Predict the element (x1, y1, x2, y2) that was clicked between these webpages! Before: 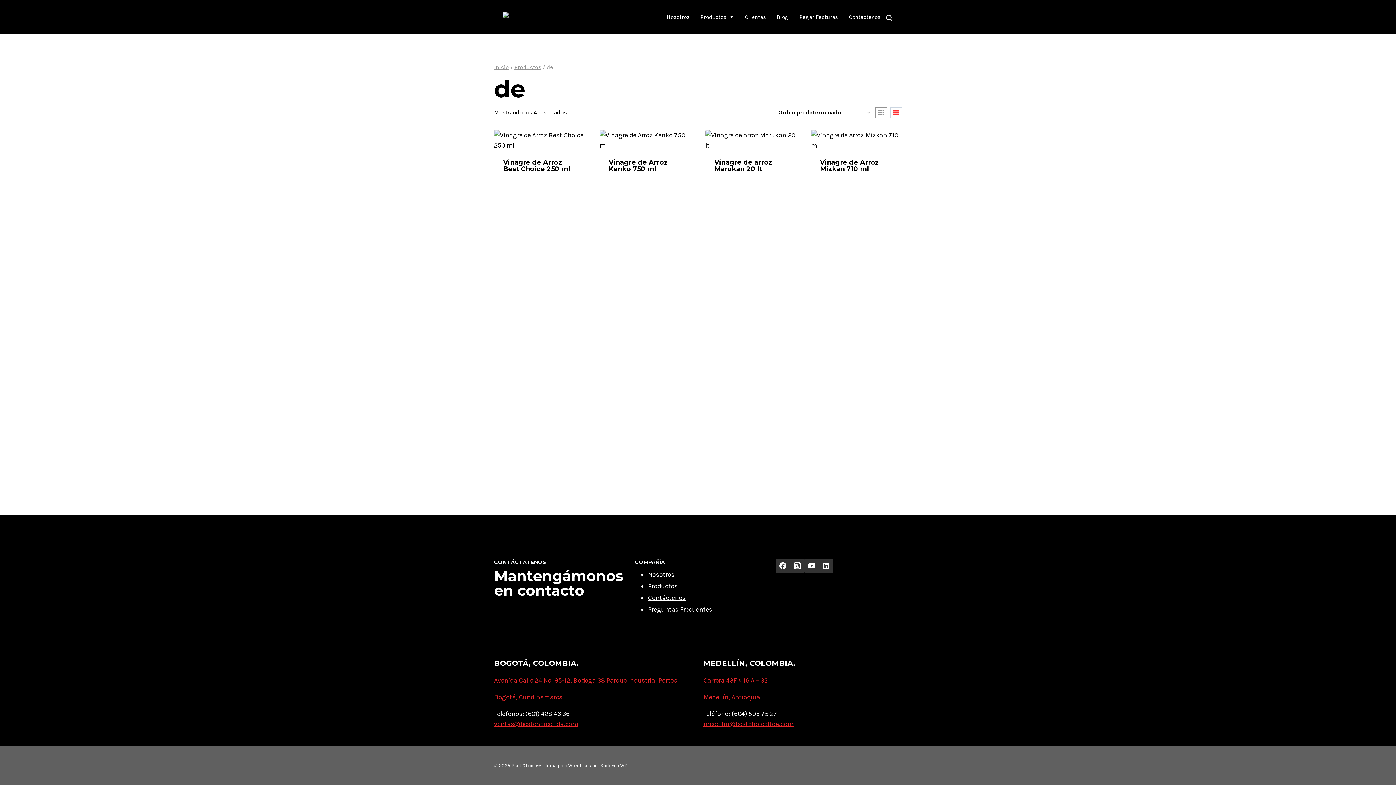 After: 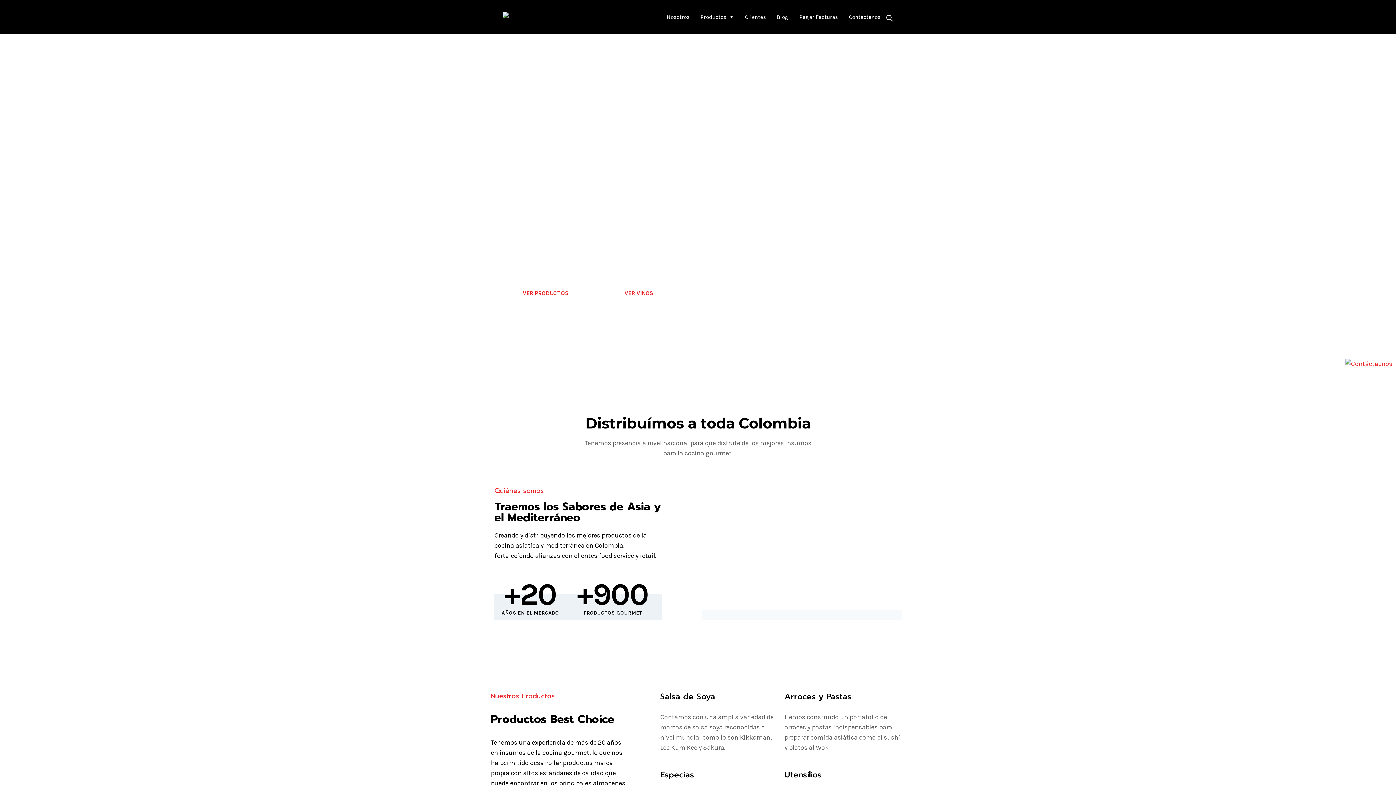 Action: bbox: (494, 64, 509, 70) label: Inicio